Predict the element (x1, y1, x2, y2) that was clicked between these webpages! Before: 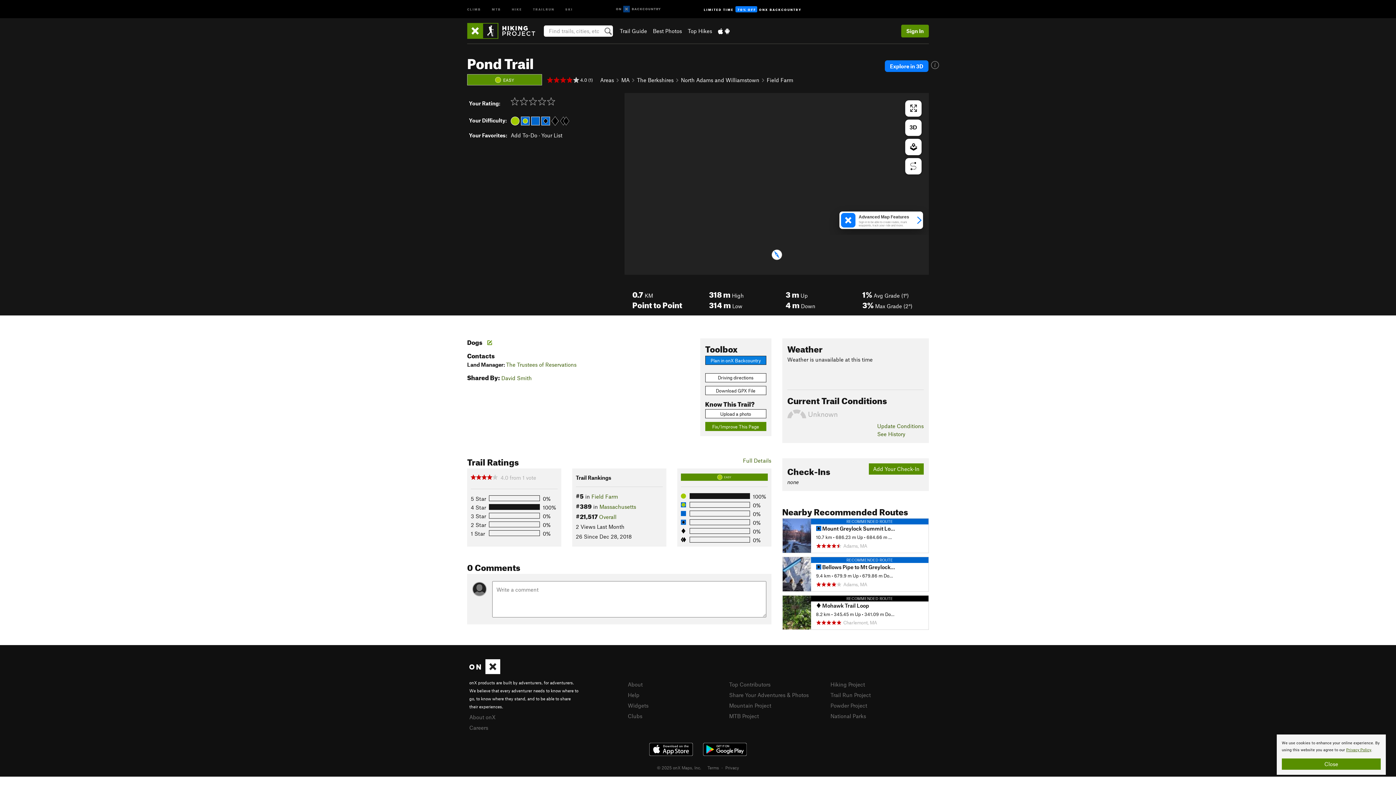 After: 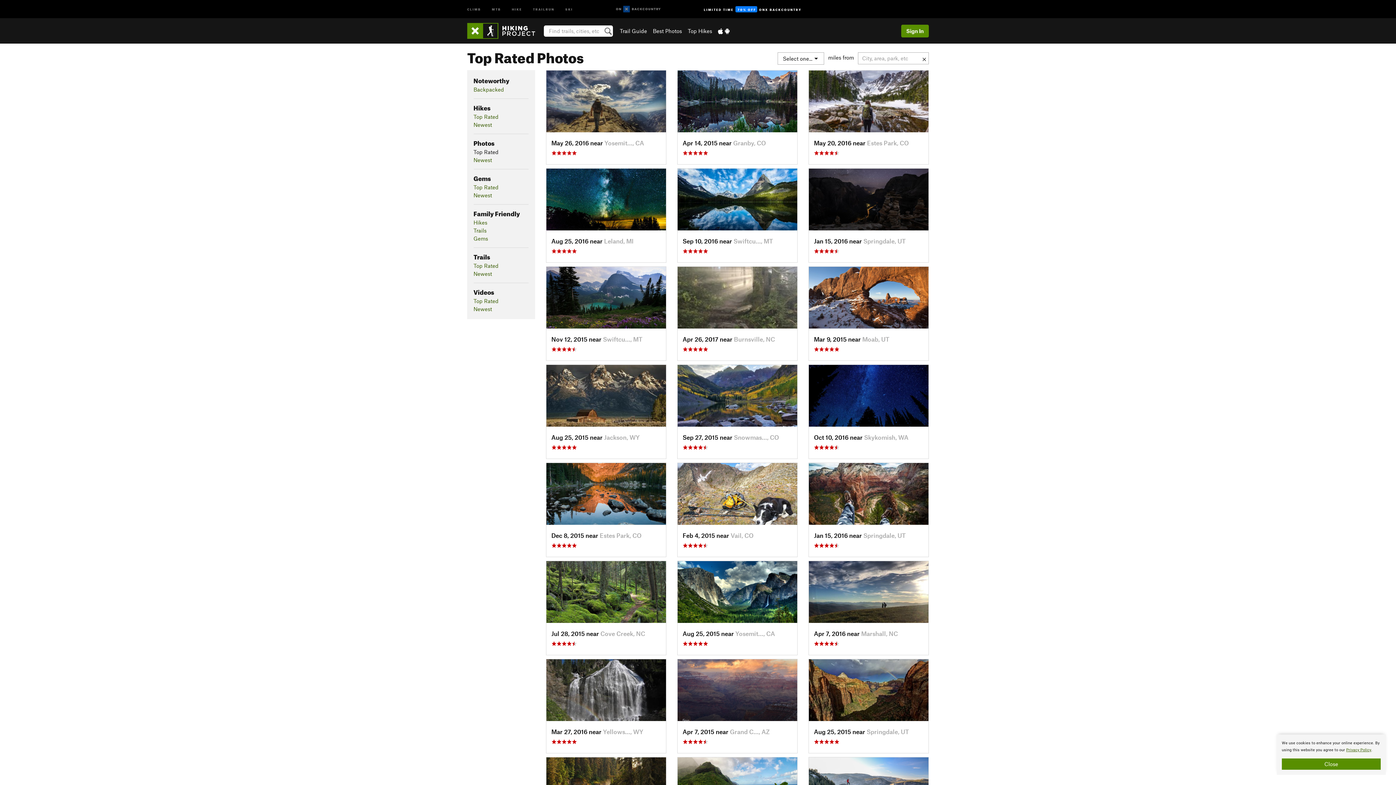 Action: bbox: (653, 27, 682, 34) label: Best Photos